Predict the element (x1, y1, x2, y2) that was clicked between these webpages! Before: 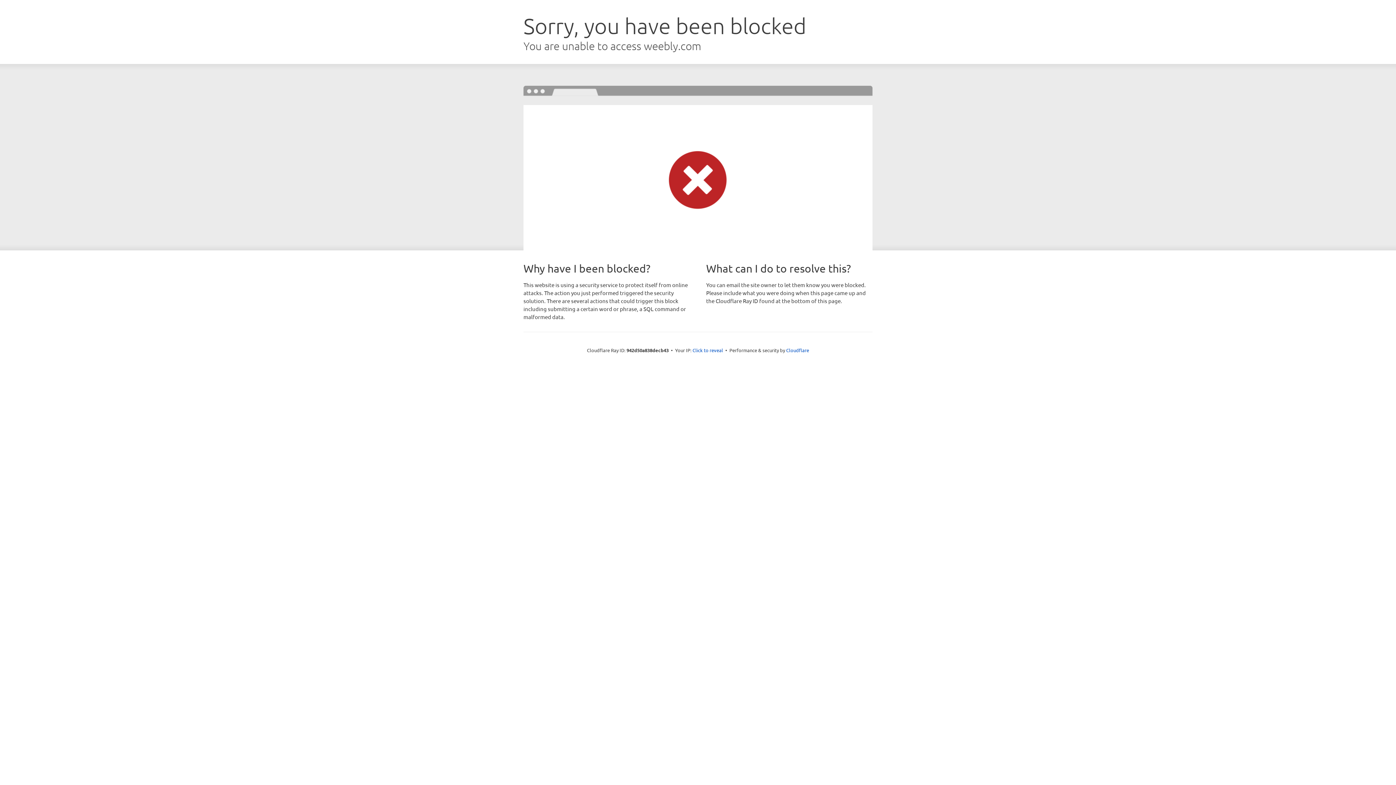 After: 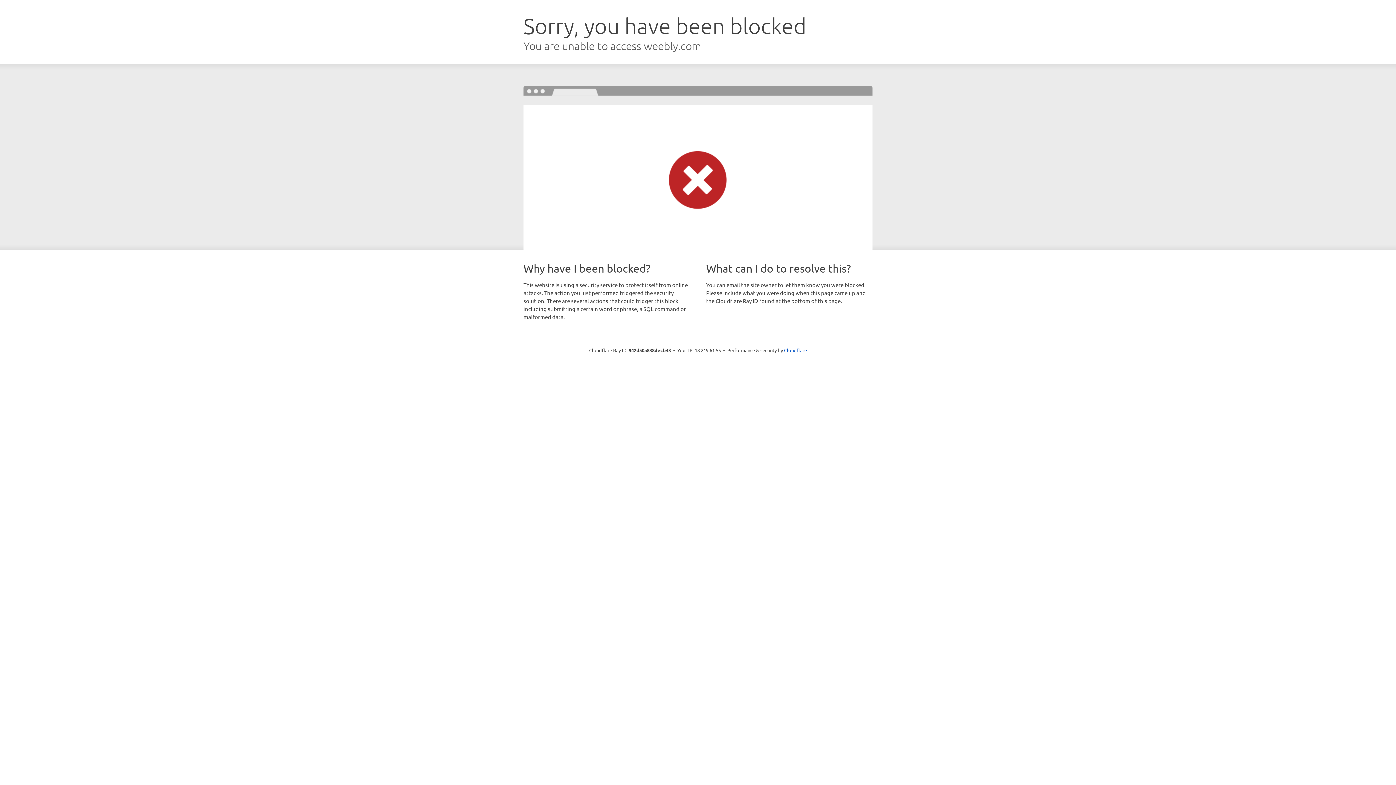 Action: bbox: (692, 346, 723, 353) label: Click to reveal